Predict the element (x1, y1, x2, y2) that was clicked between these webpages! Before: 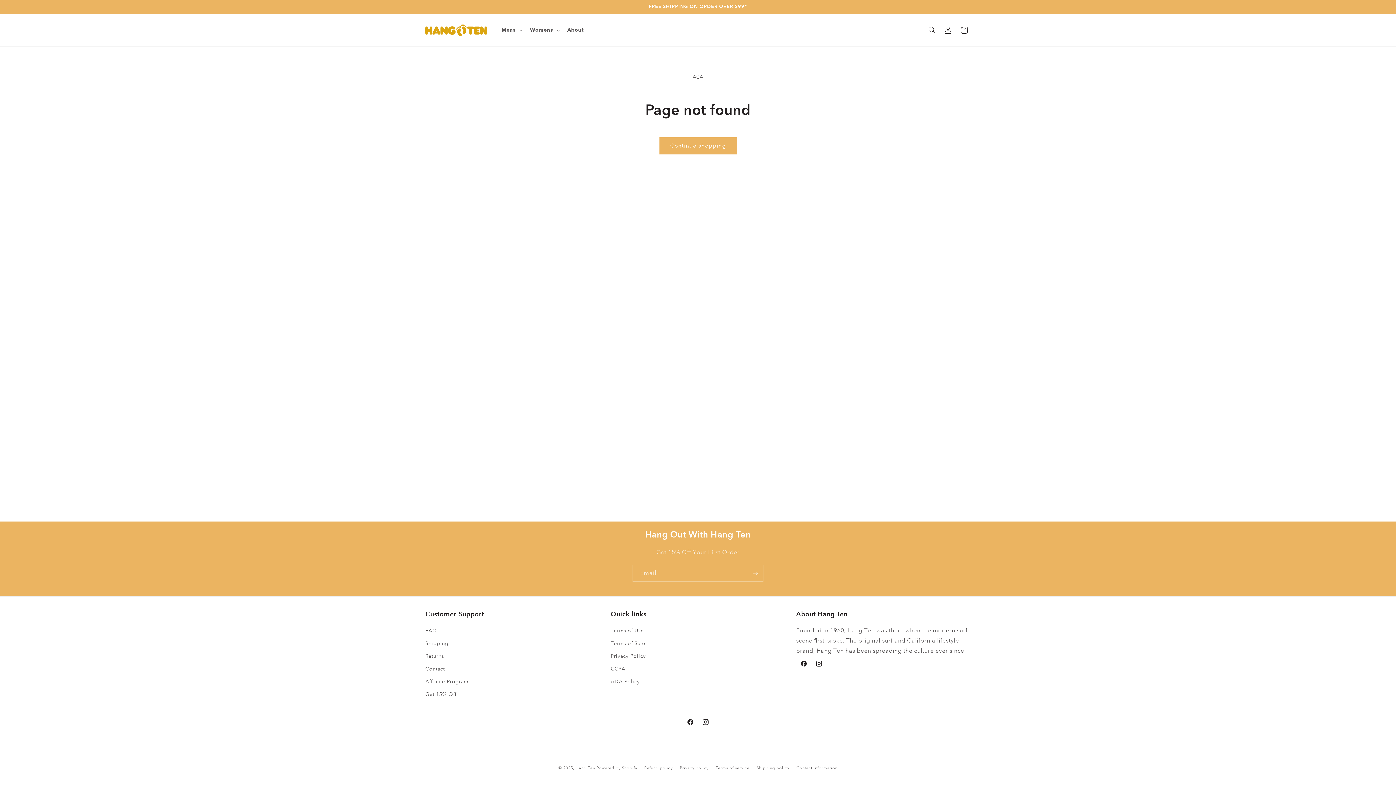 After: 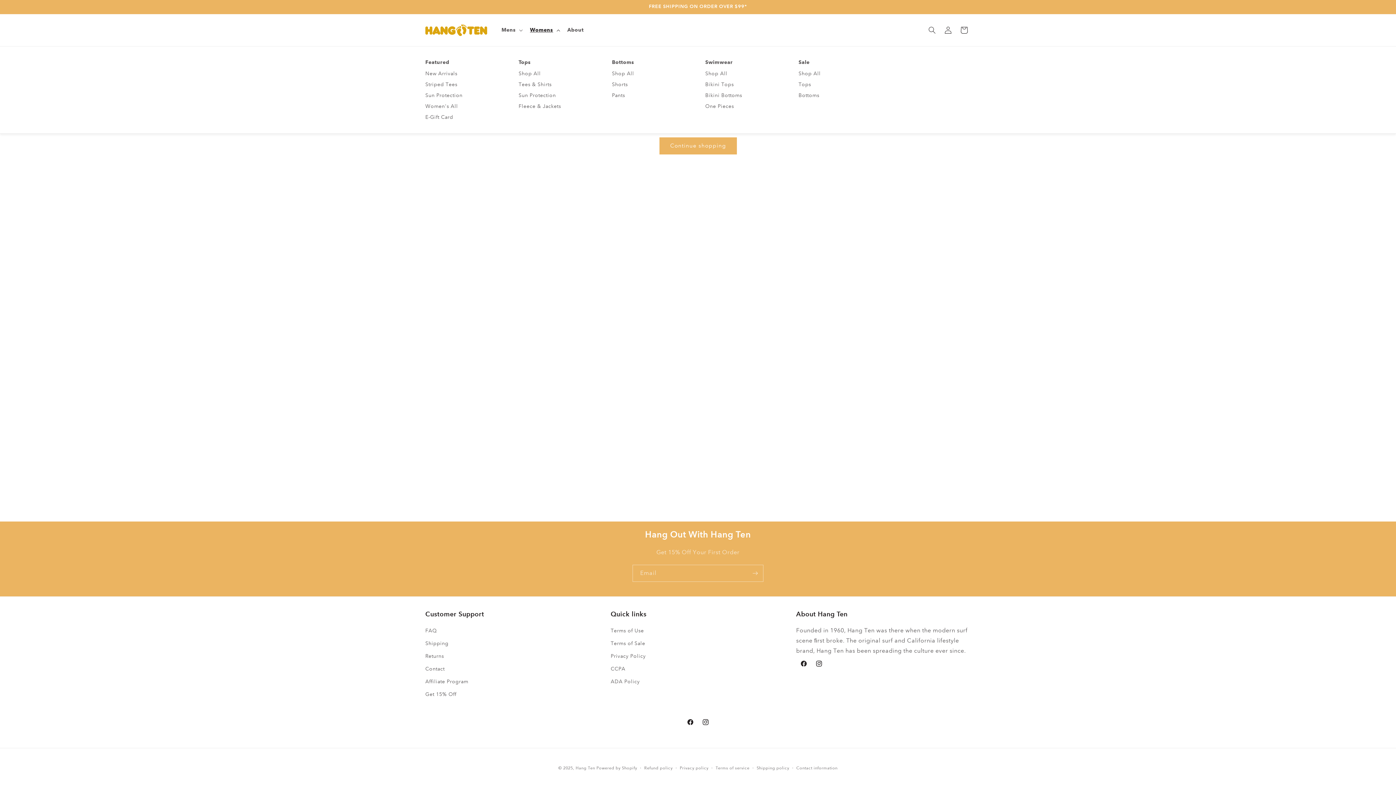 Action: bbox: (525, 22, 563, 37) label: Womens